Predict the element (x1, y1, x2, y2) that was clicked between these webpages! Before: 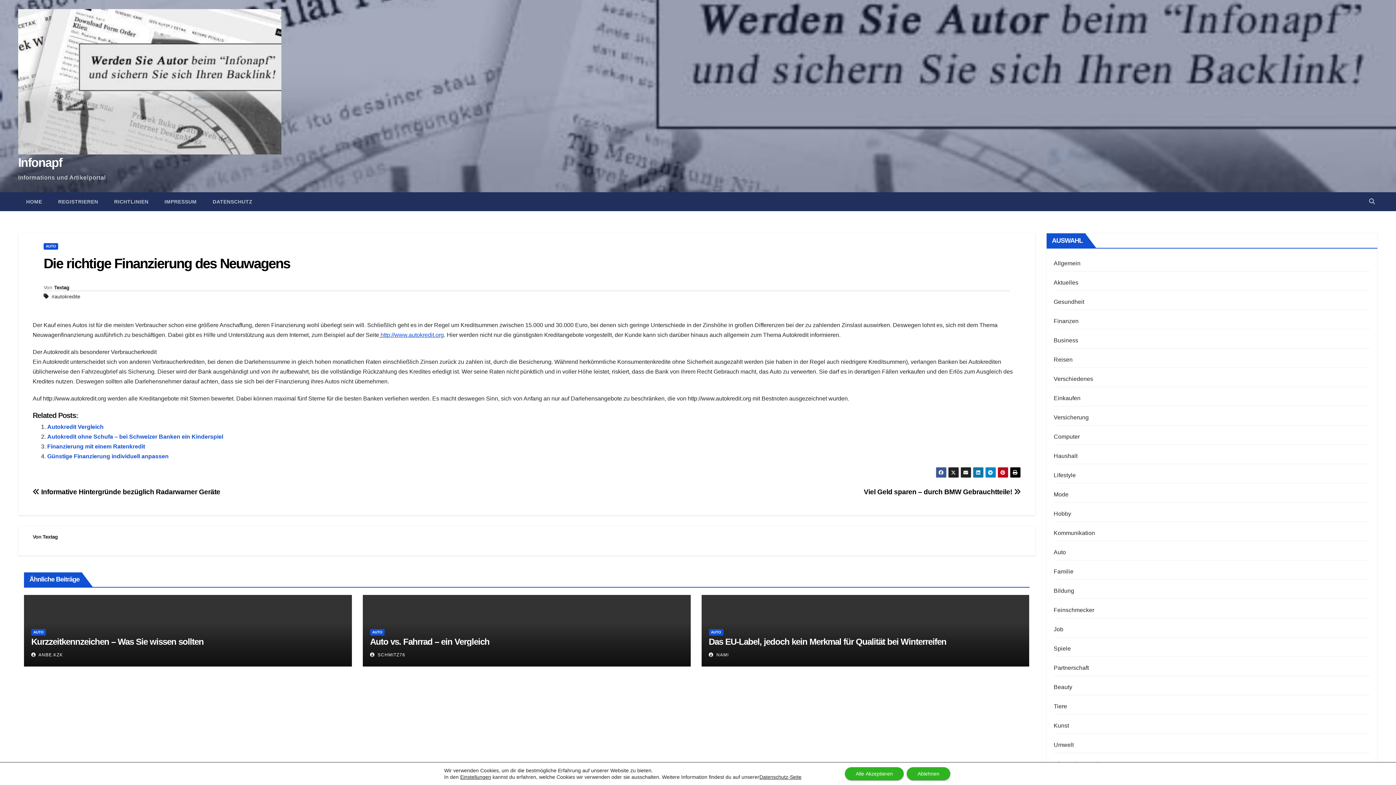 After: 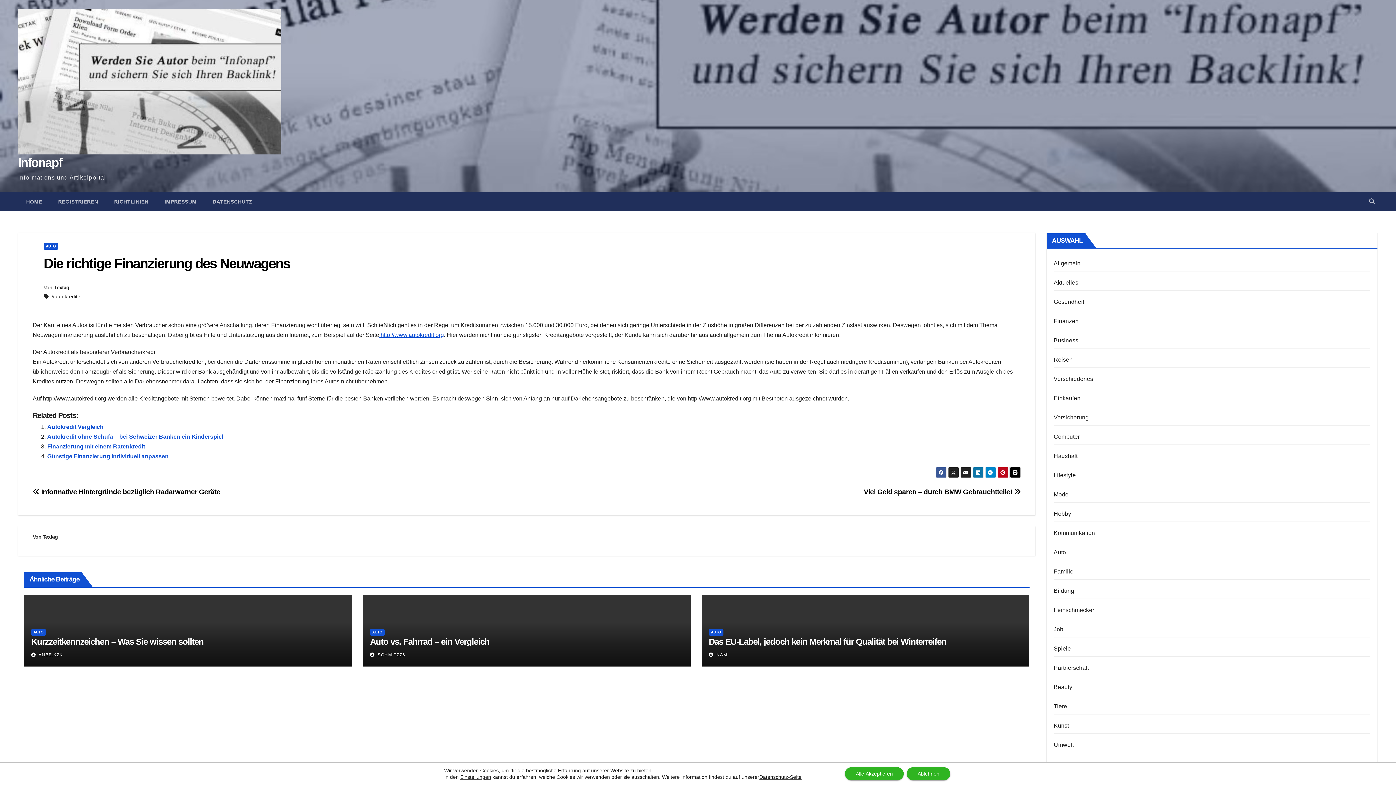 Action: bbox: (1010, 467, 1020, 478)